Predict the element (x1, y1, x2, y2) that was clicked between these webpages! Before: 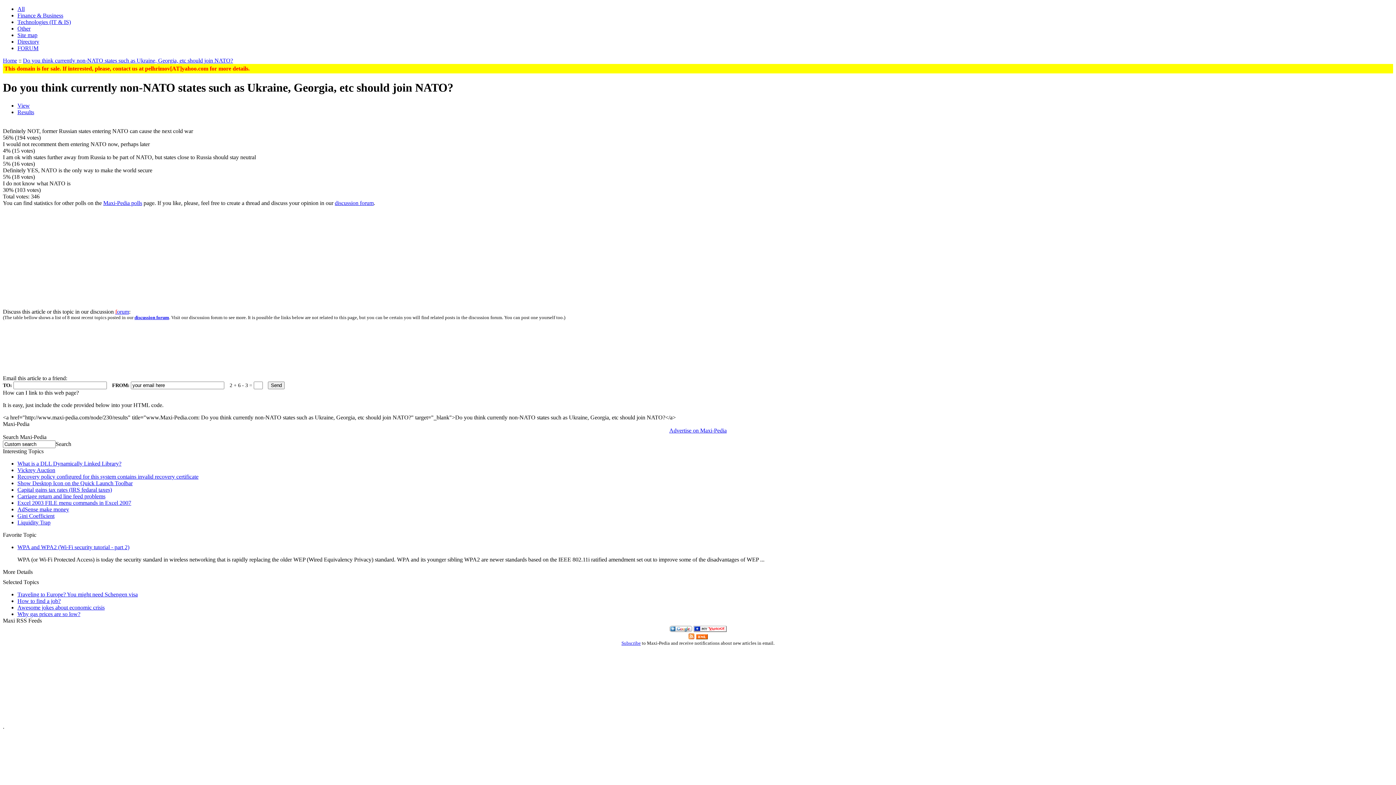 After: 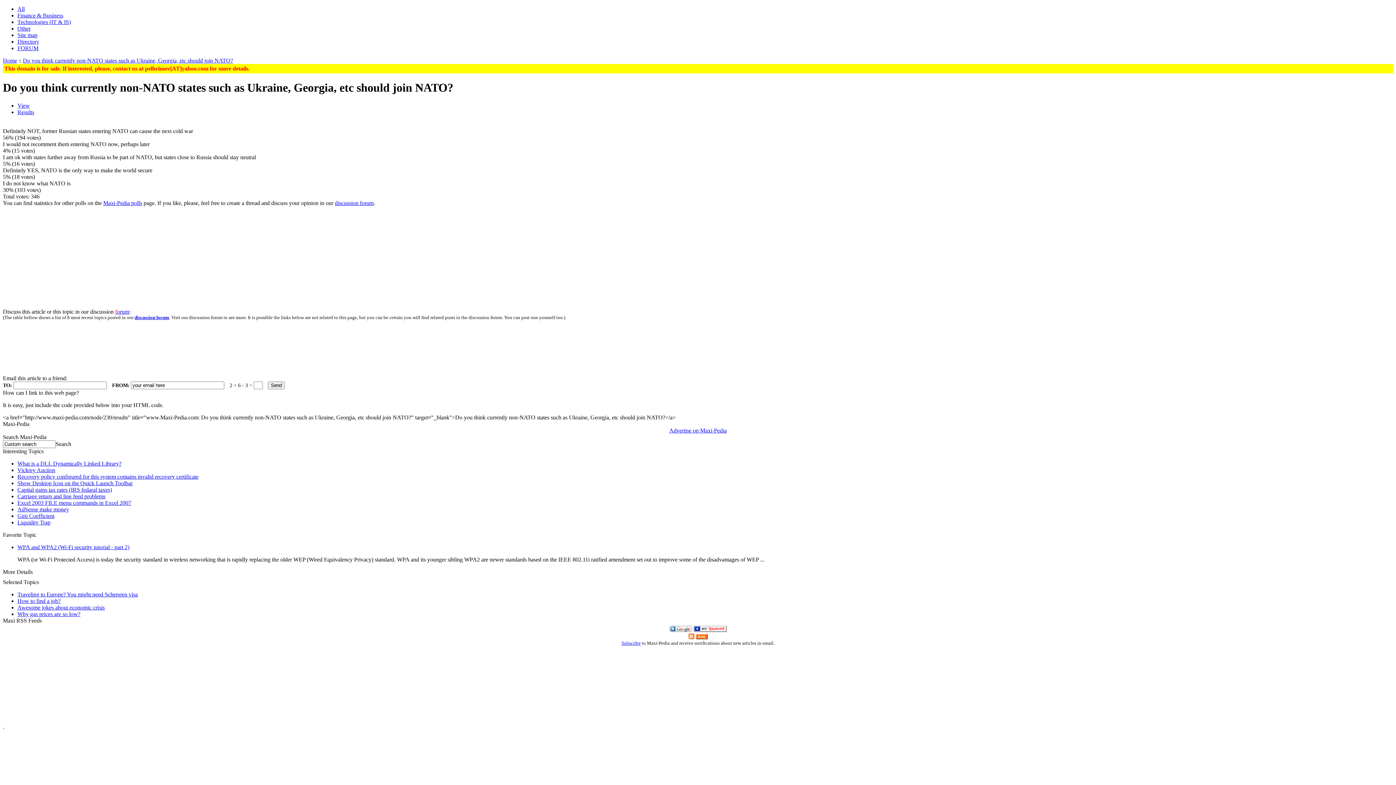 Action: label: How to find a job? bbox: (17, 598, 60, 604)